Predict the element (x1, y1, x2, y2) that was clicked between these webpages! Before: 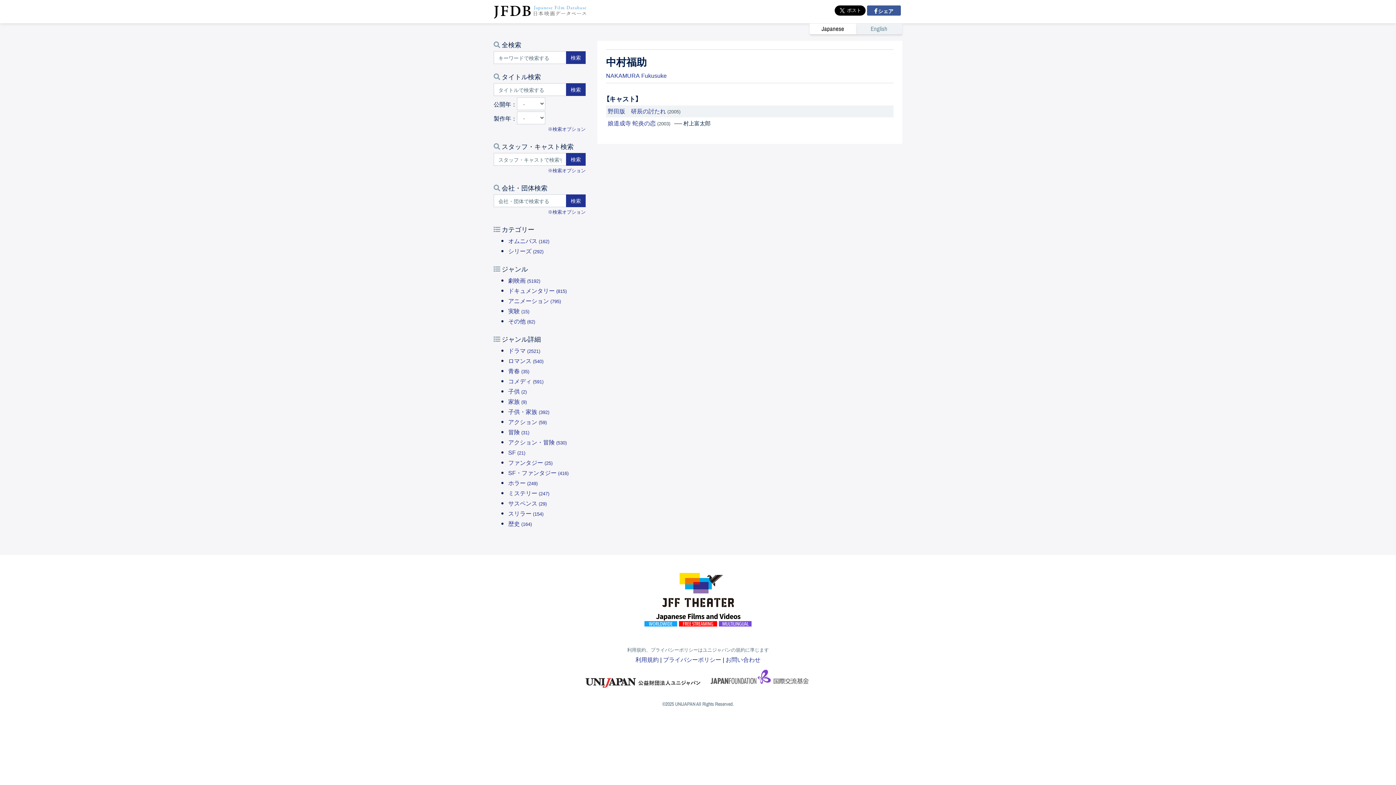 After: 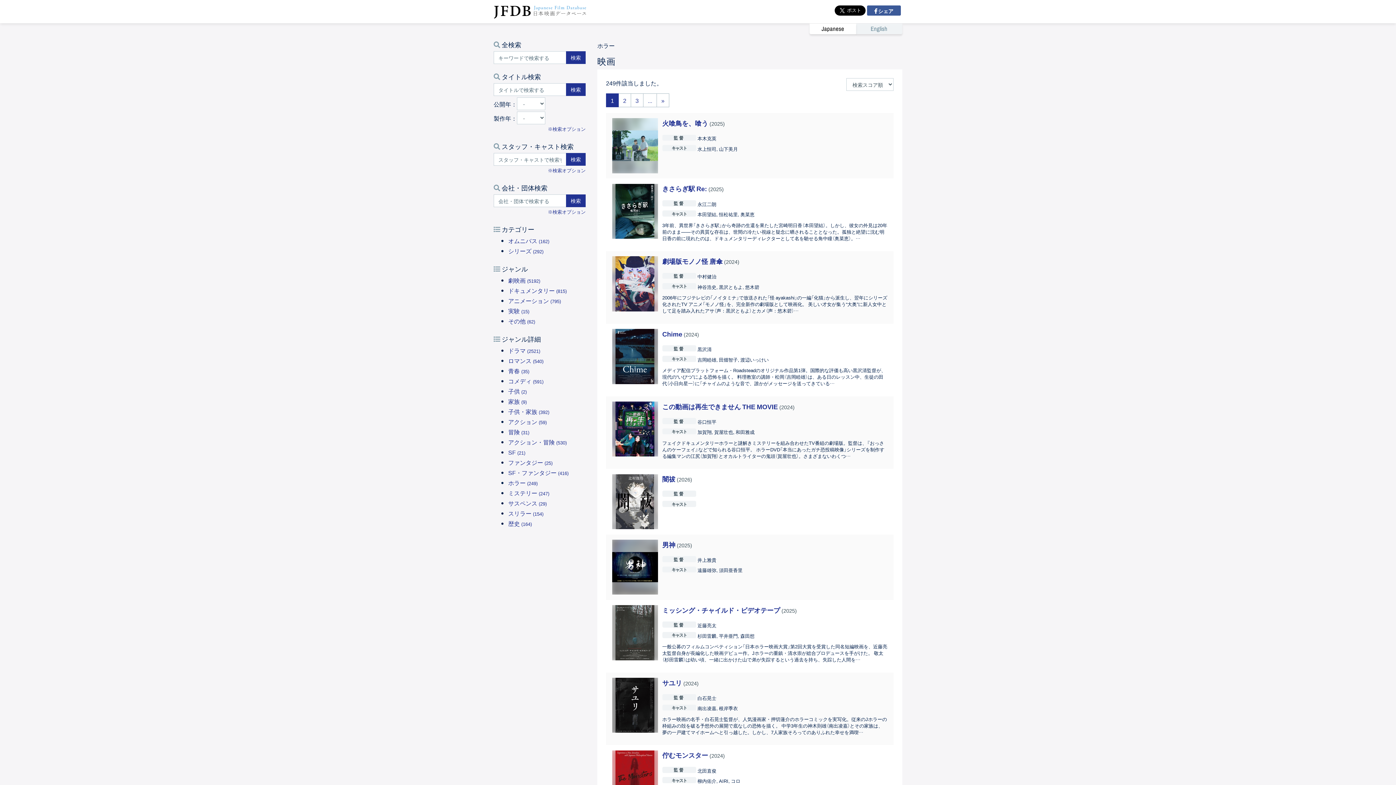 Action: label: ホラー (249) bbox: (508, 478, 537, 487)